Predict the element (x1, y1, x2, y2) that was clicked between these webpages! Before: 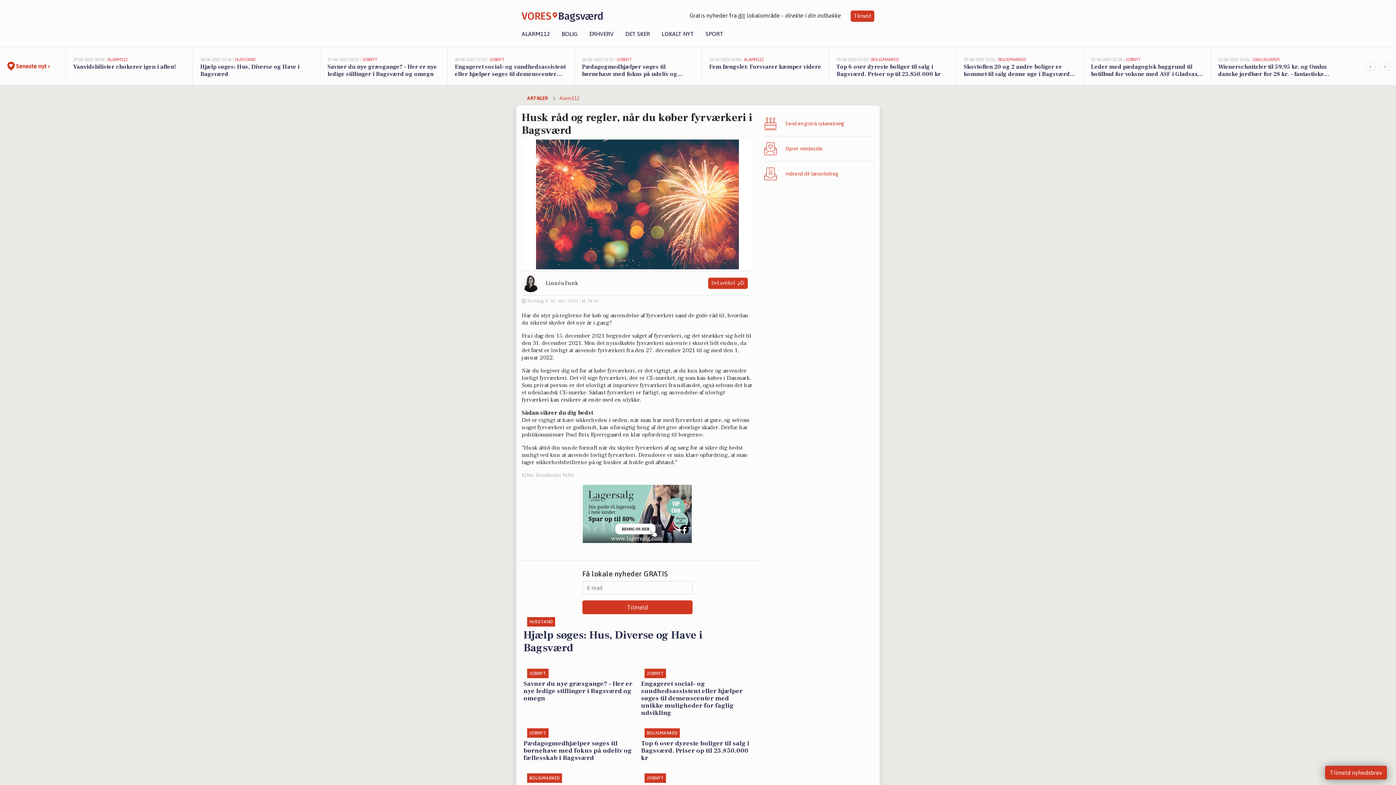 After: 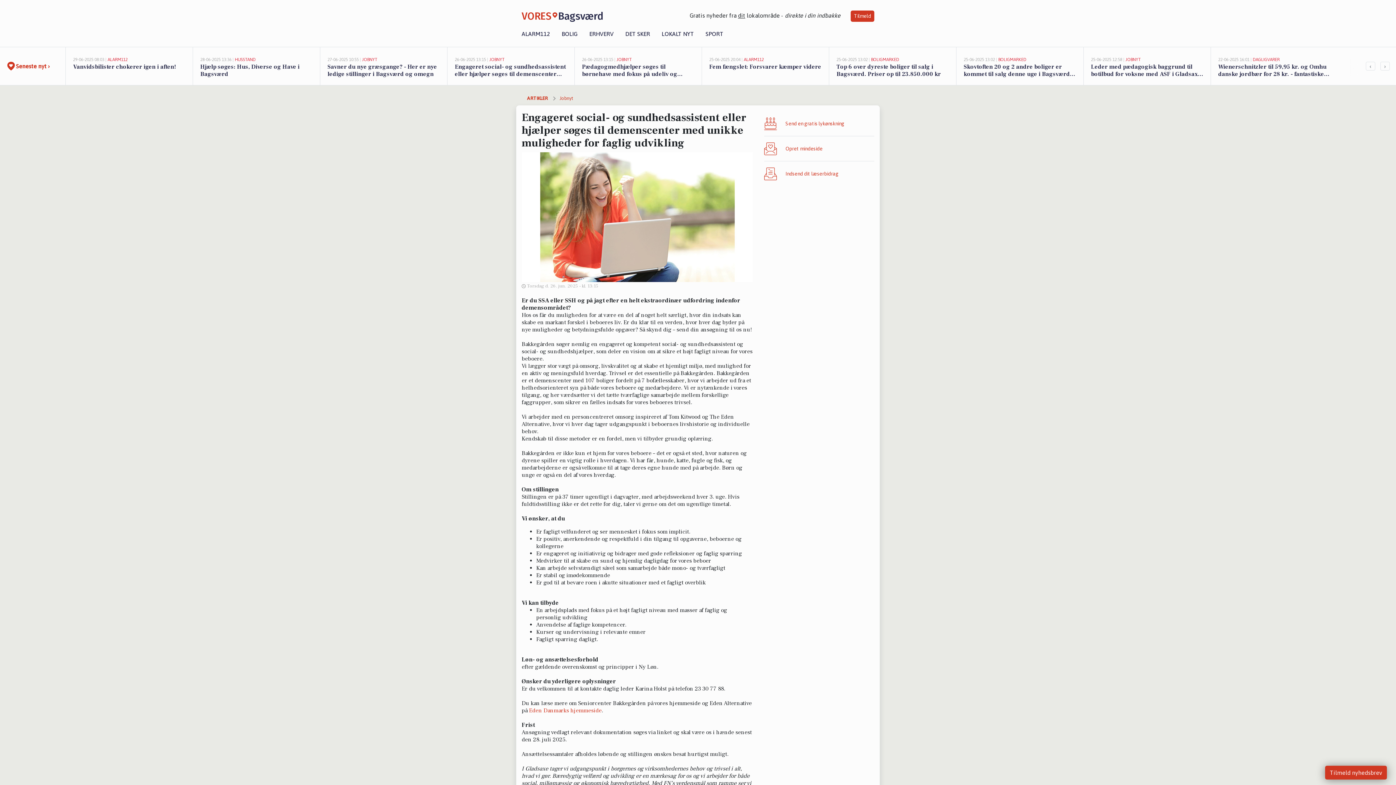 Action: label: JOBNYT
Engageret social- og sundhedsassistent eller hjælper søges til demenscenter med unikke muligheder for faglig udvikling bbox: (641, 674, 751, 716)